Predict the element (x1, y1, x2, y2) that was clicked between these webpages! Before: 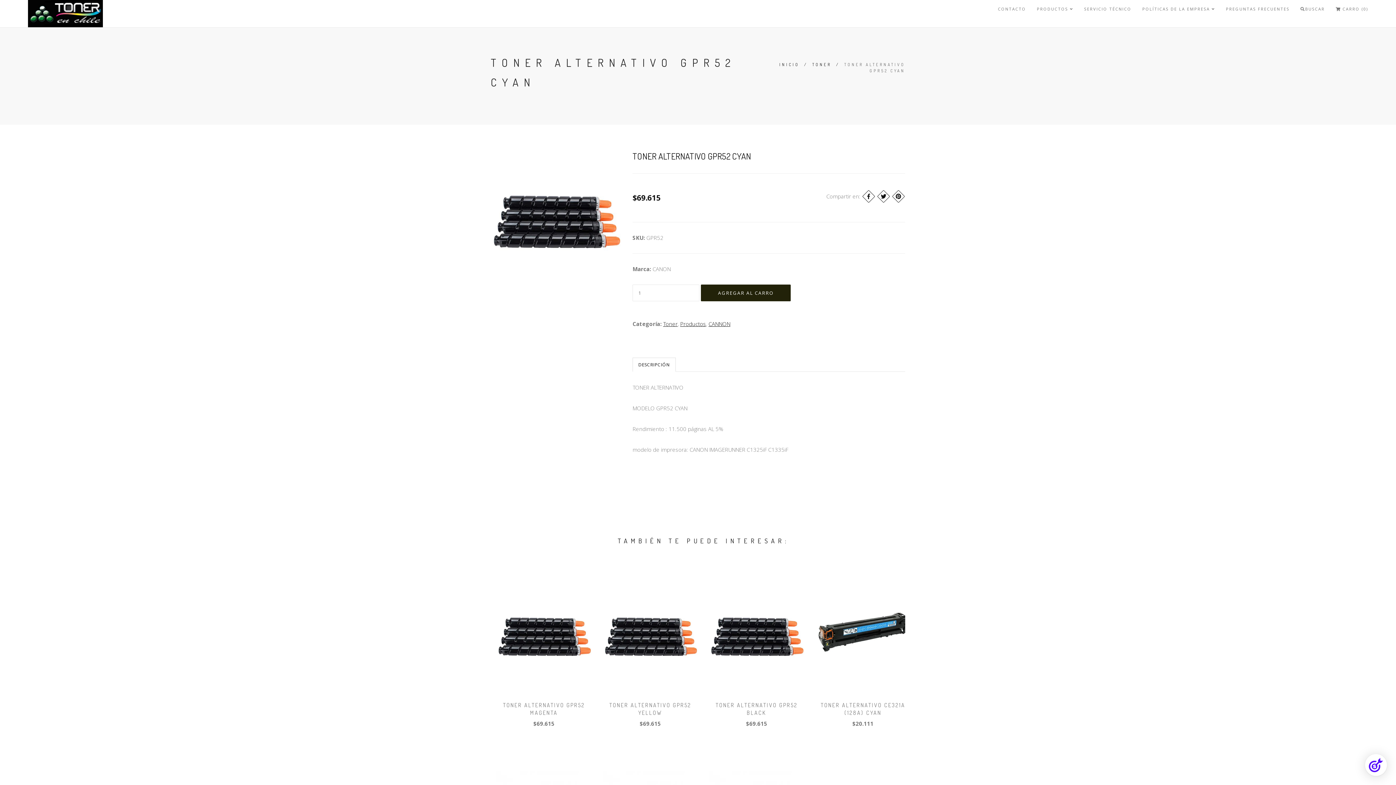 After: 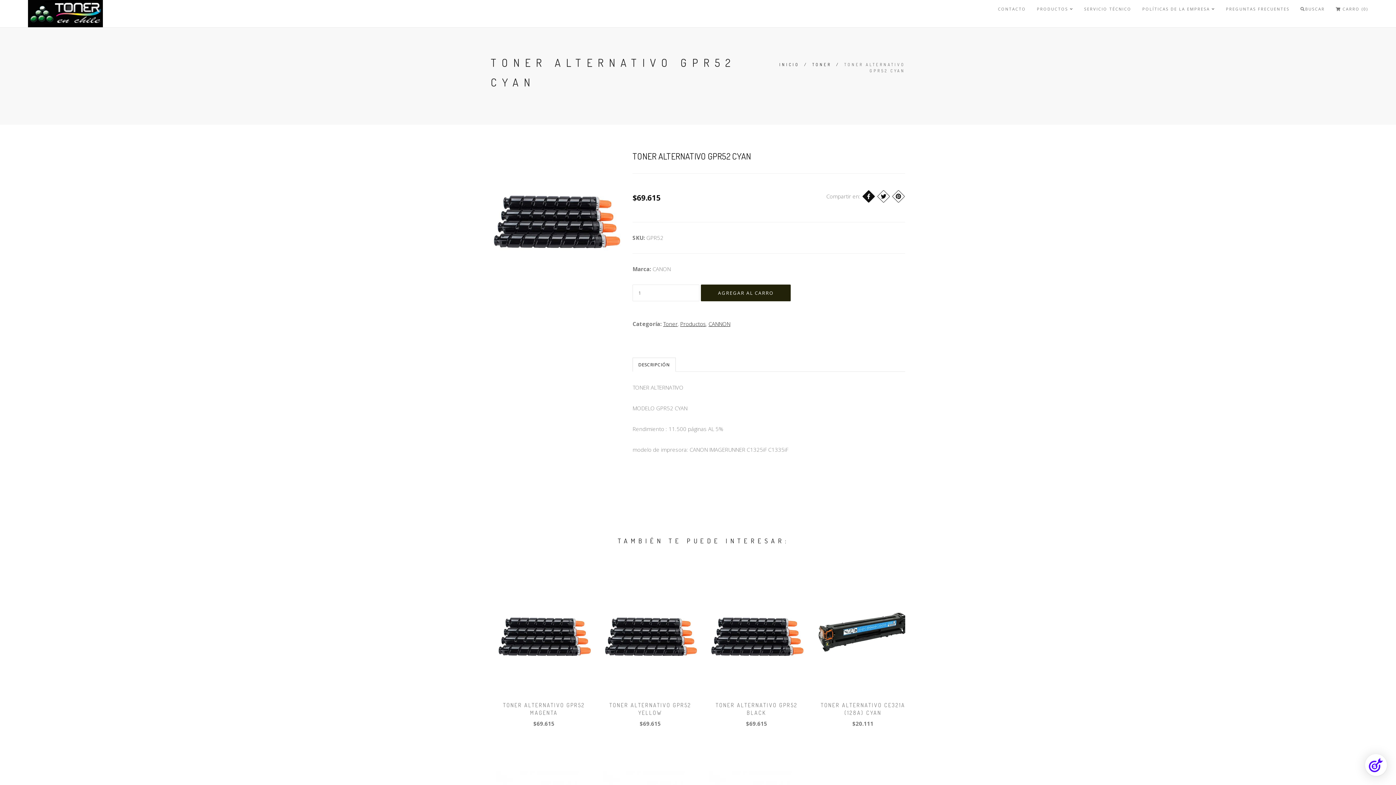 Action: bbox: (864, 192, 873, 201)